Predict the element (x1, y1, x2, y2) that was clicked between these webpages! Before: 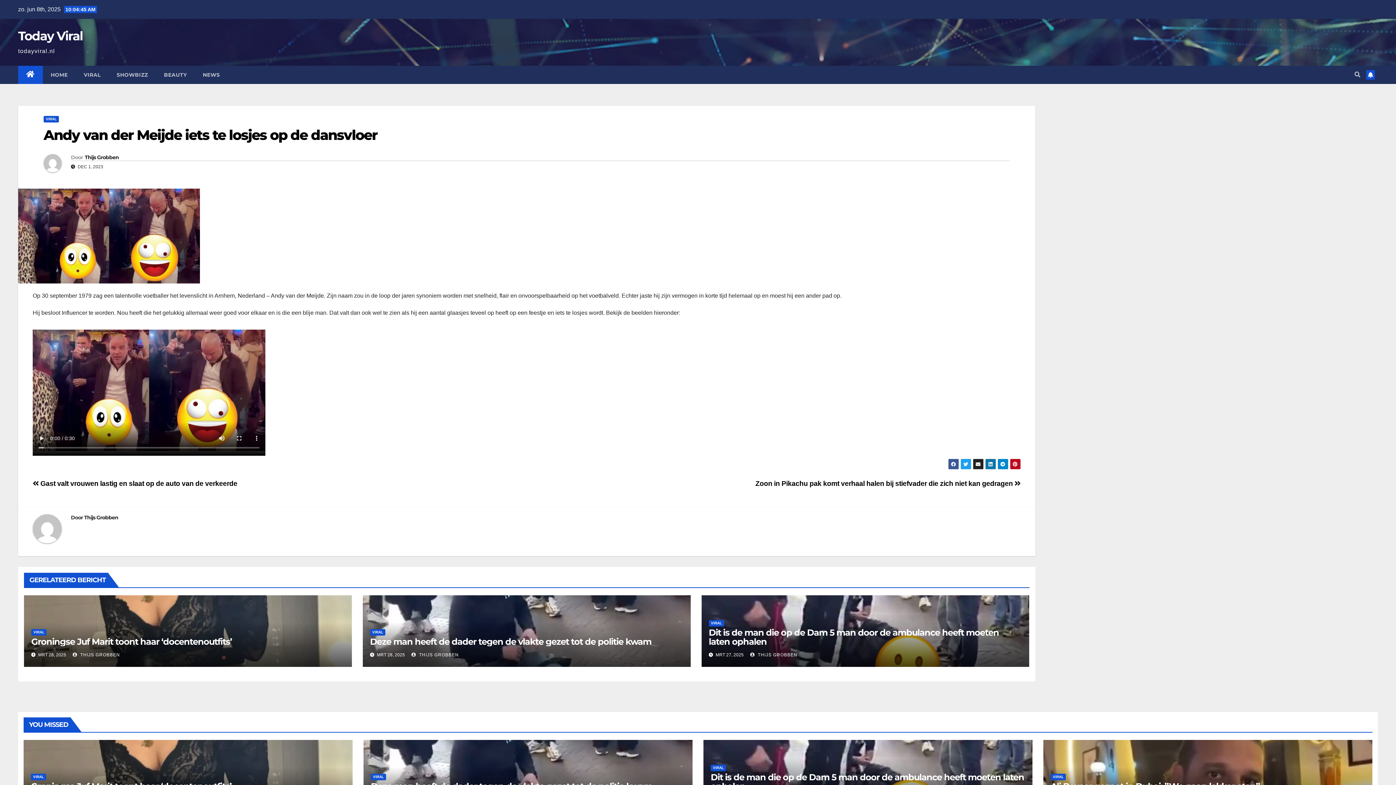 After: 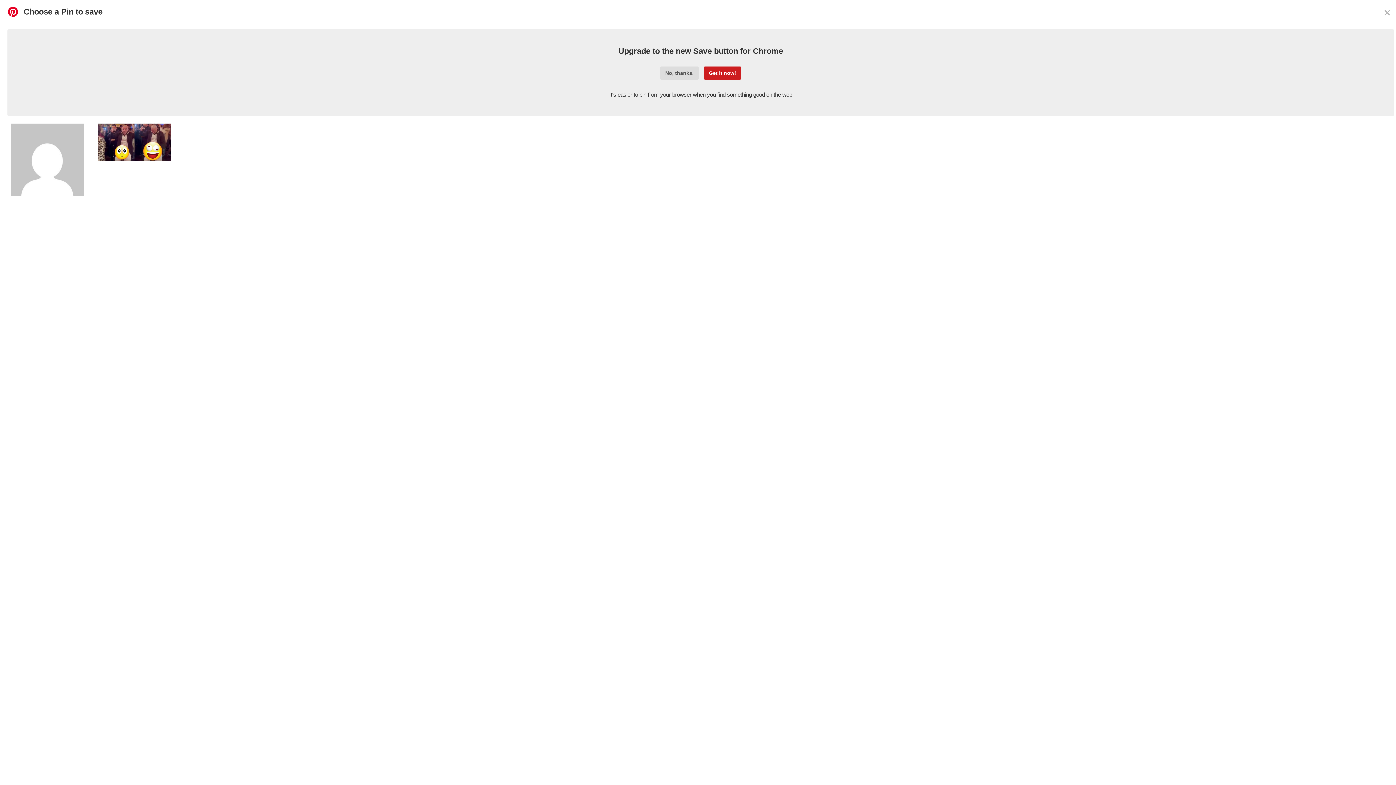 Action: bbox: (1010, 459, 1020, 469)